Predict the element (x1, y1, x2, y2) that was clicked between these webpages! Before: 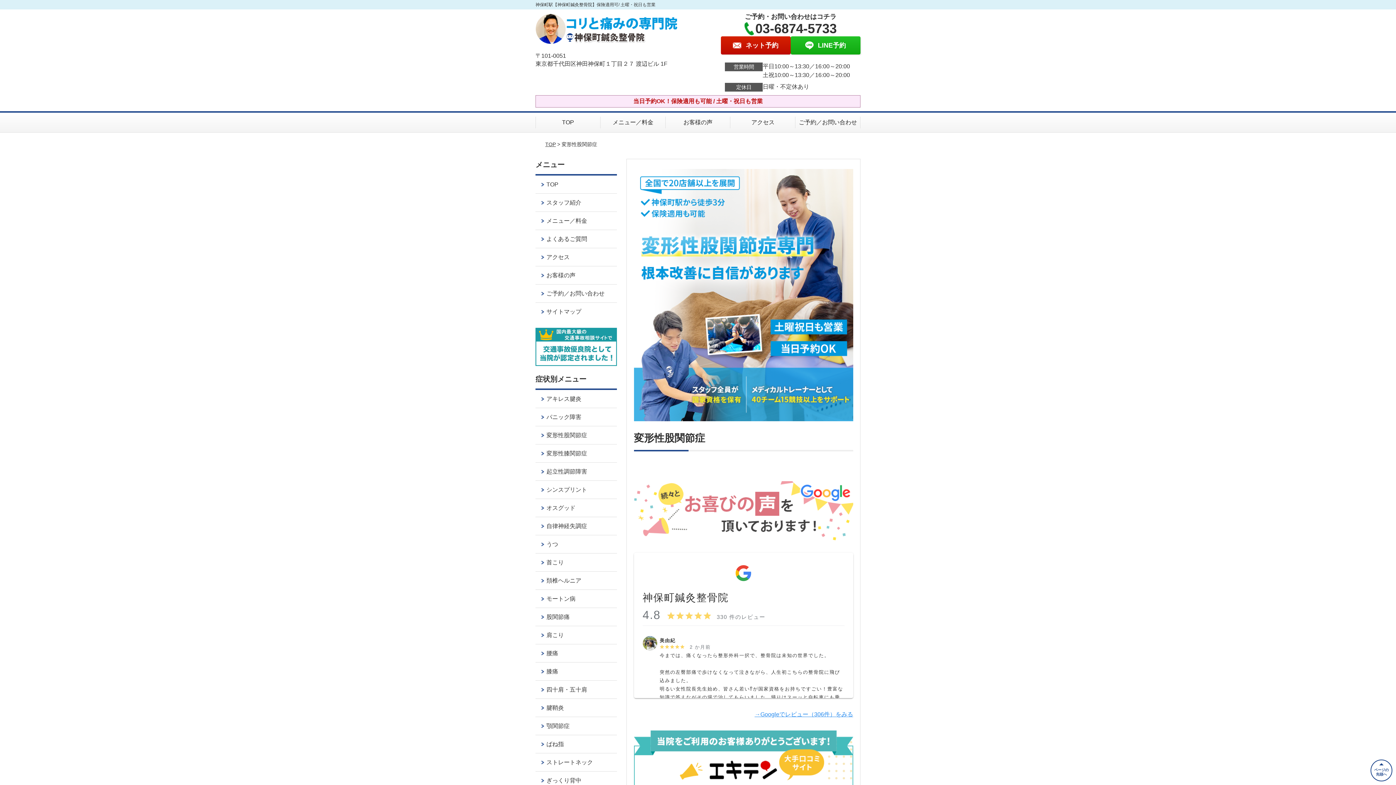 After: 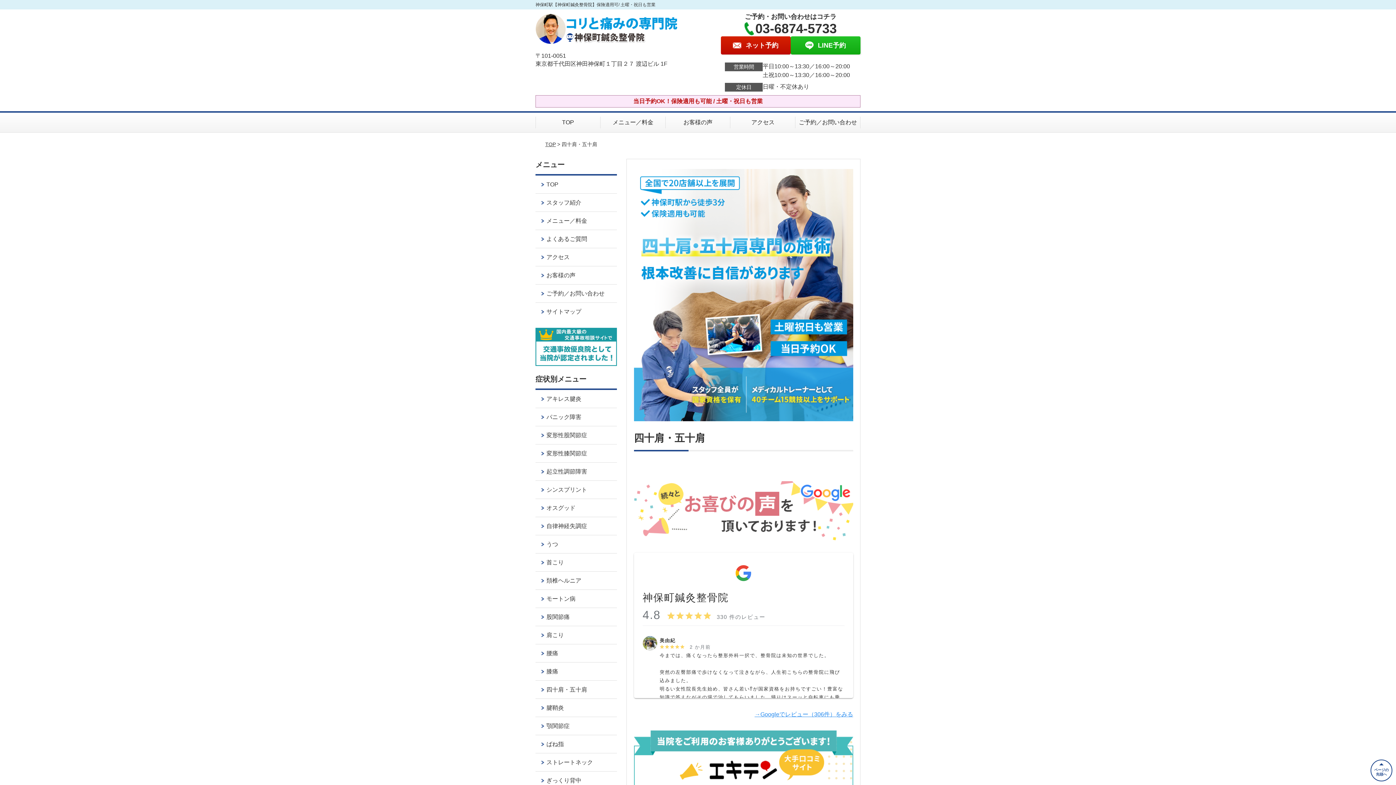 Action: label: 四十肩・五十肩 bbox: (535, 680, 616, 698)